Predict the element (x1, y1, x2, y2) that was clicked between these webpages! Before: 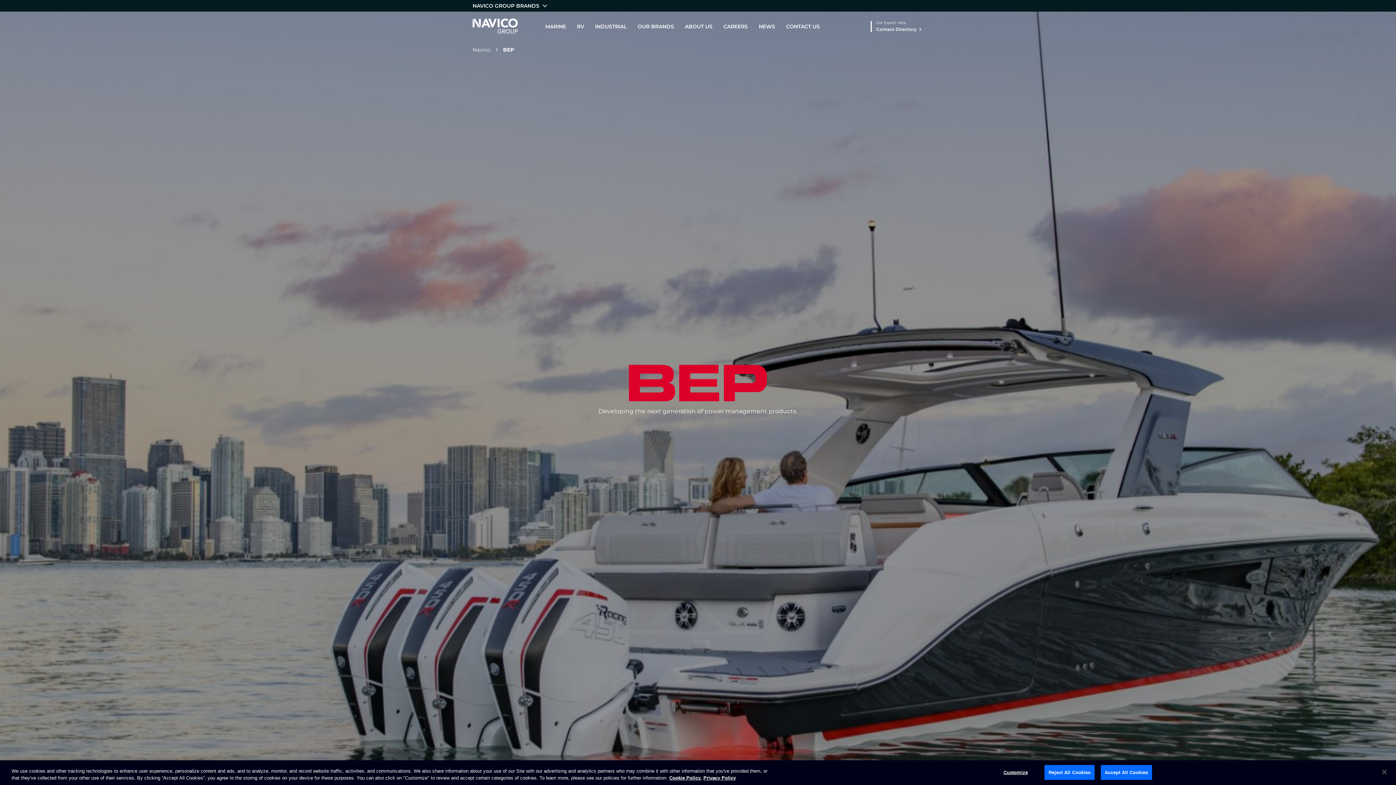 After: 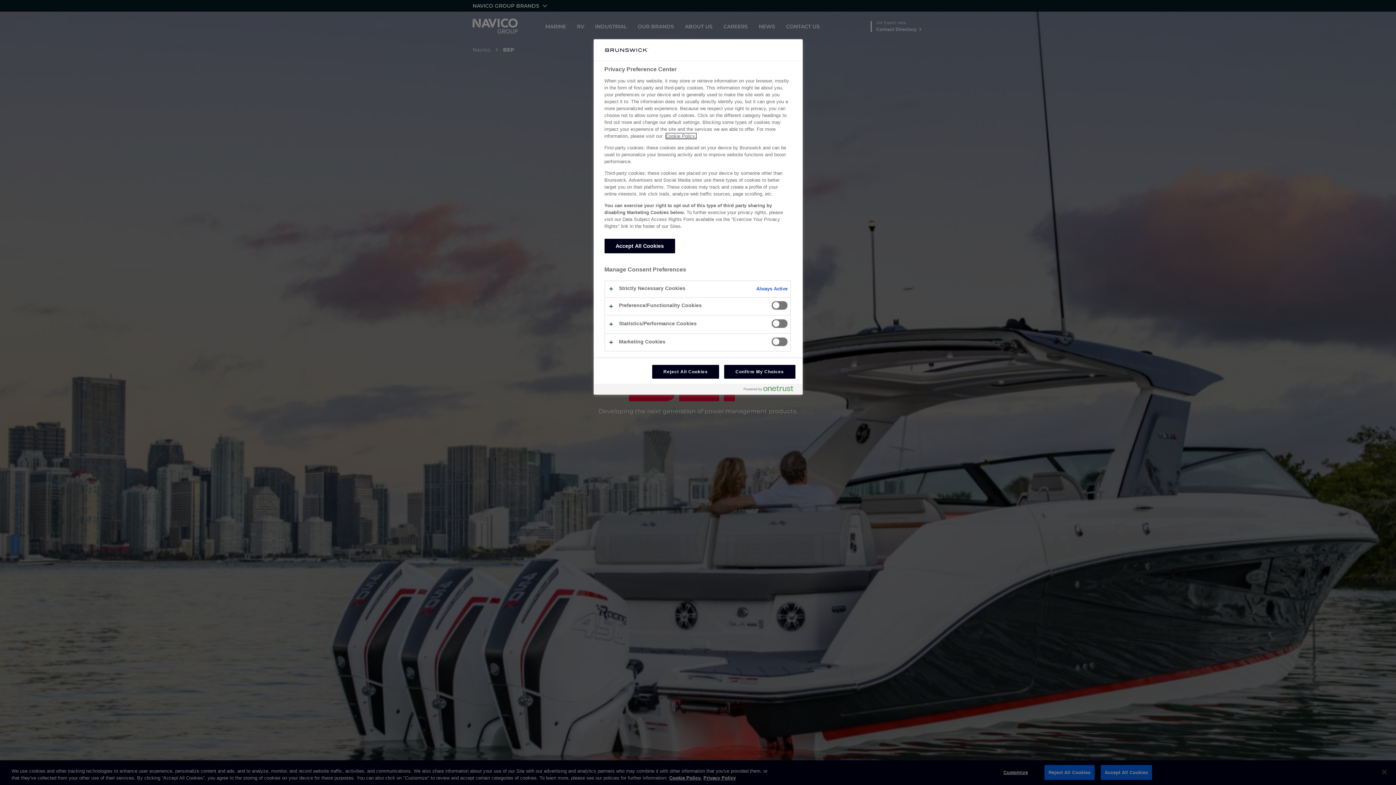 Action: bbox: (993, 765, 1038, 780) label: Customize